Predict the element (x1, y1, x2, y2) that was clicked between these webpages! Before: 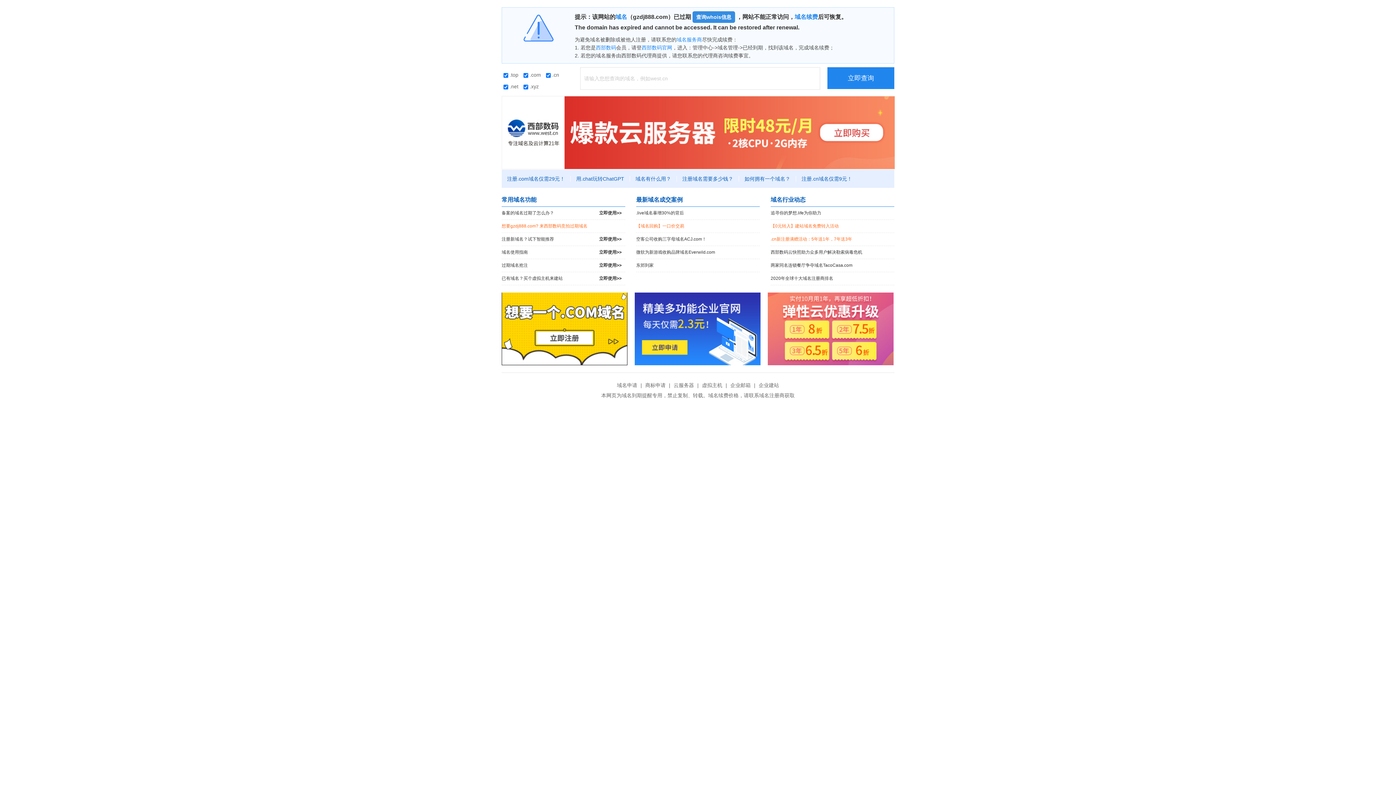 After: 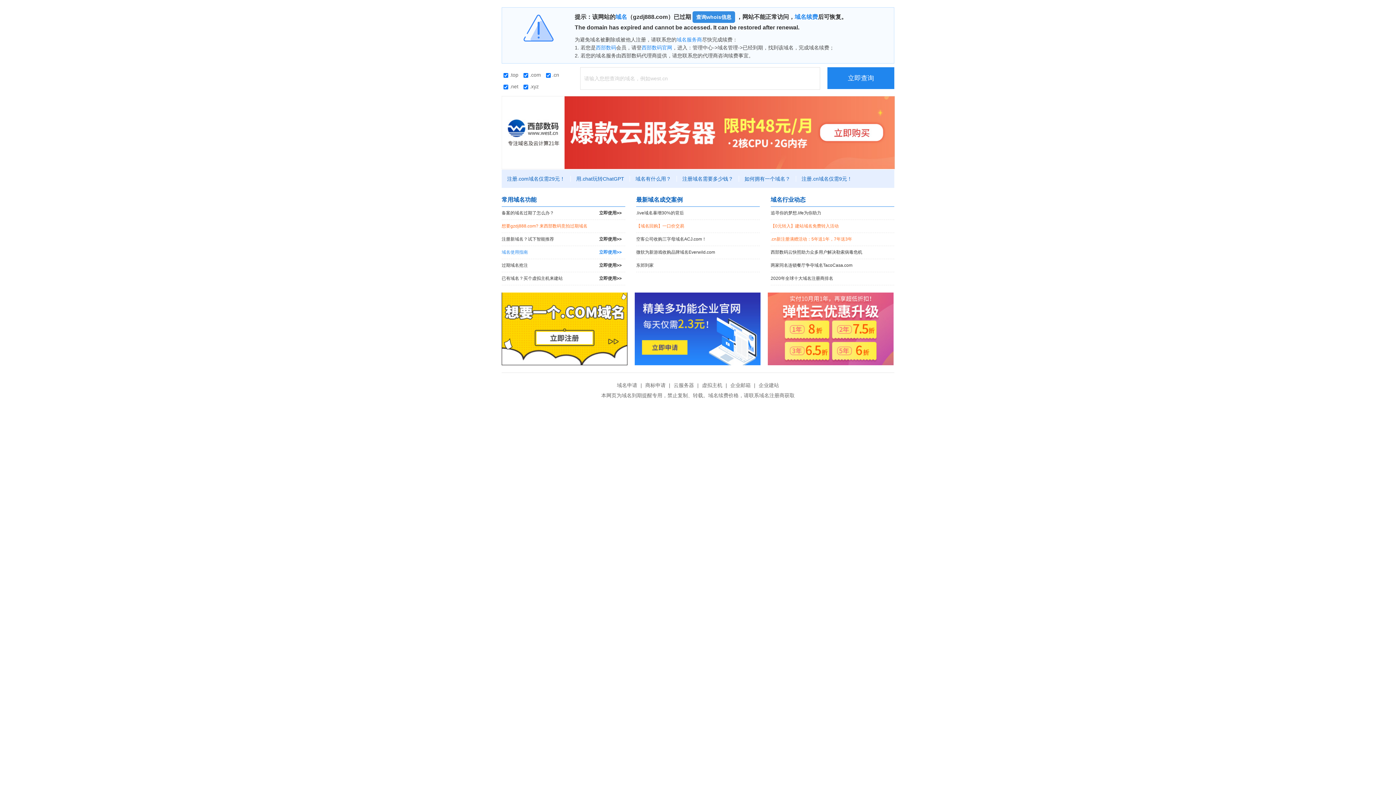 Action: label: 域名使用指南
立即使用>> bbox: (501, 246, 625, 258)